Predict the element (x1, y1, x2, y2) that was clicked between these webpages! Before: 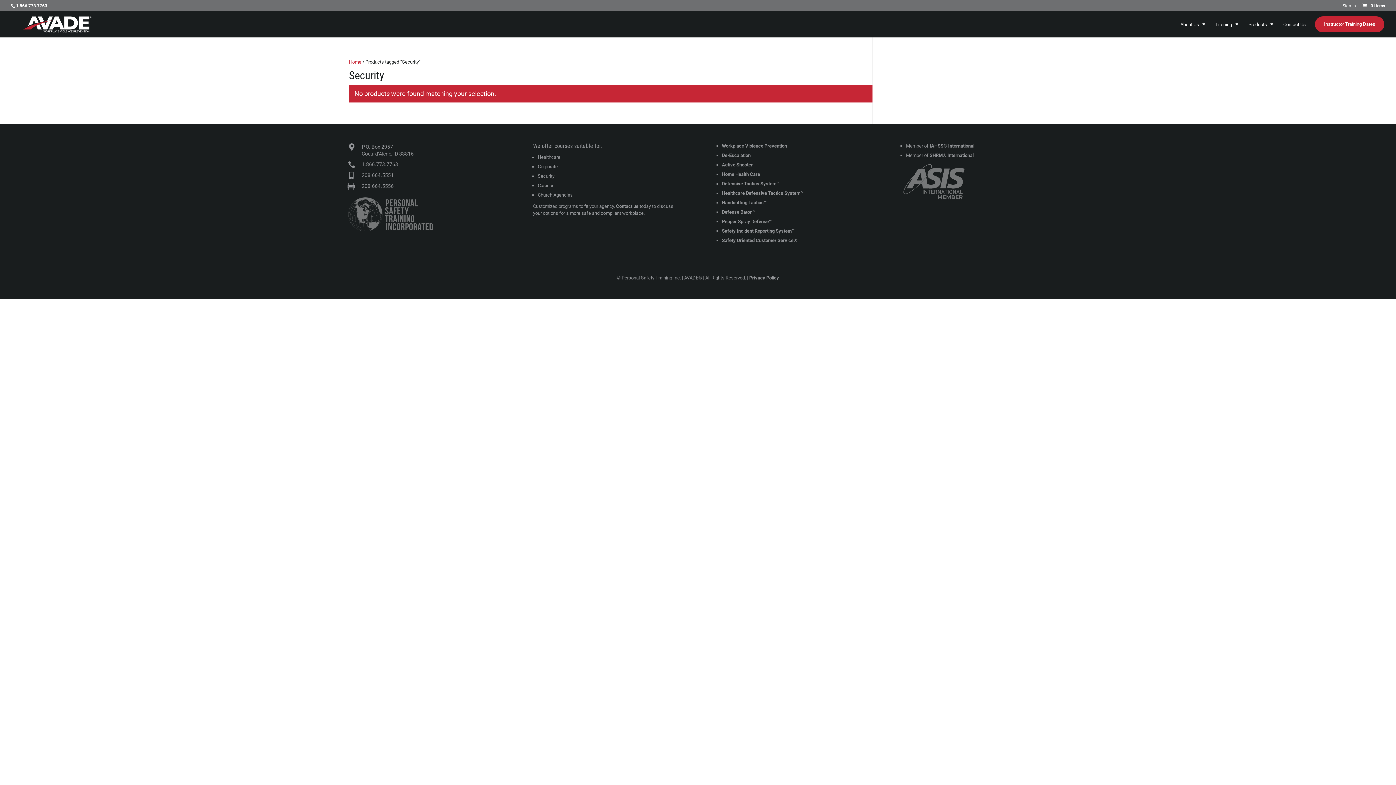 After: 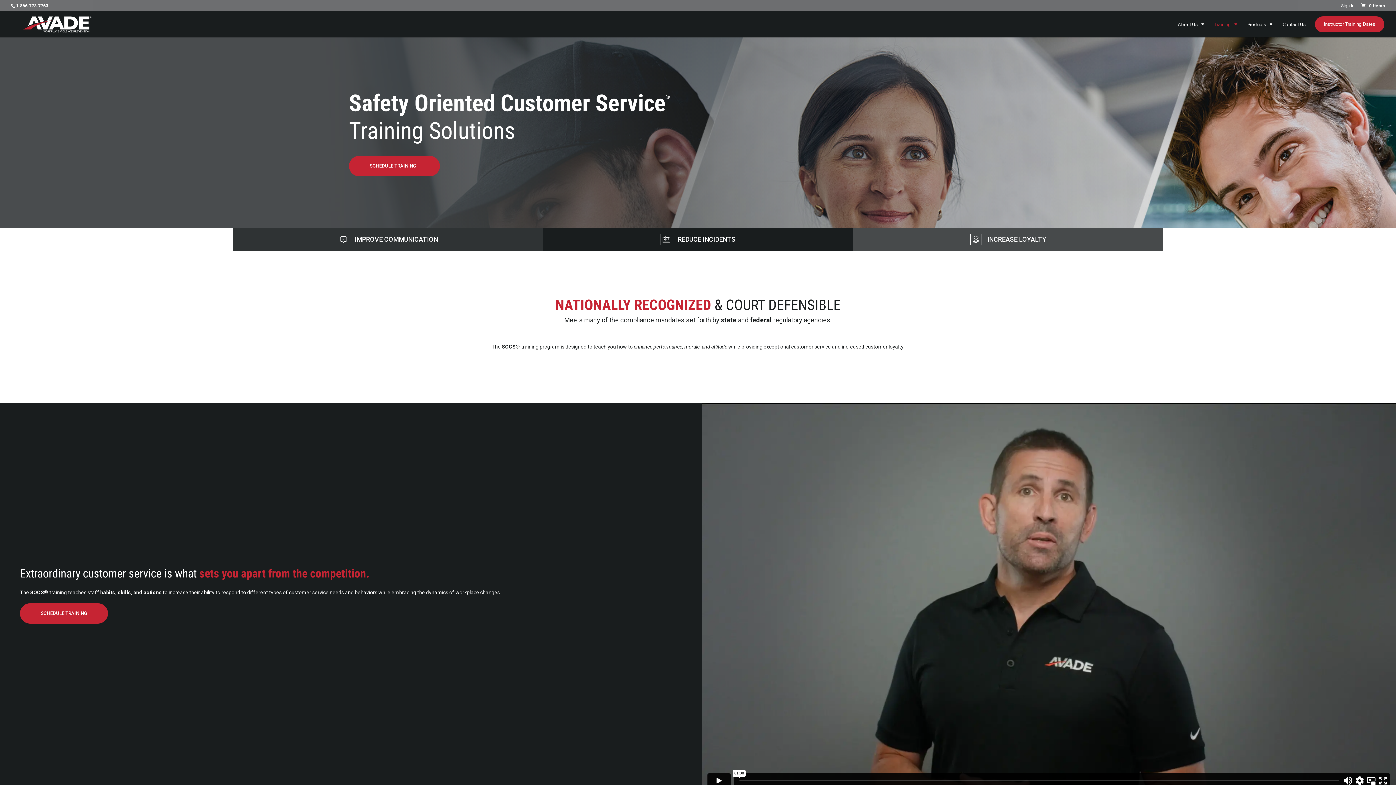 Action: label: Safety Oriented Customer Service® bbox: (722, 237, 797, 243)